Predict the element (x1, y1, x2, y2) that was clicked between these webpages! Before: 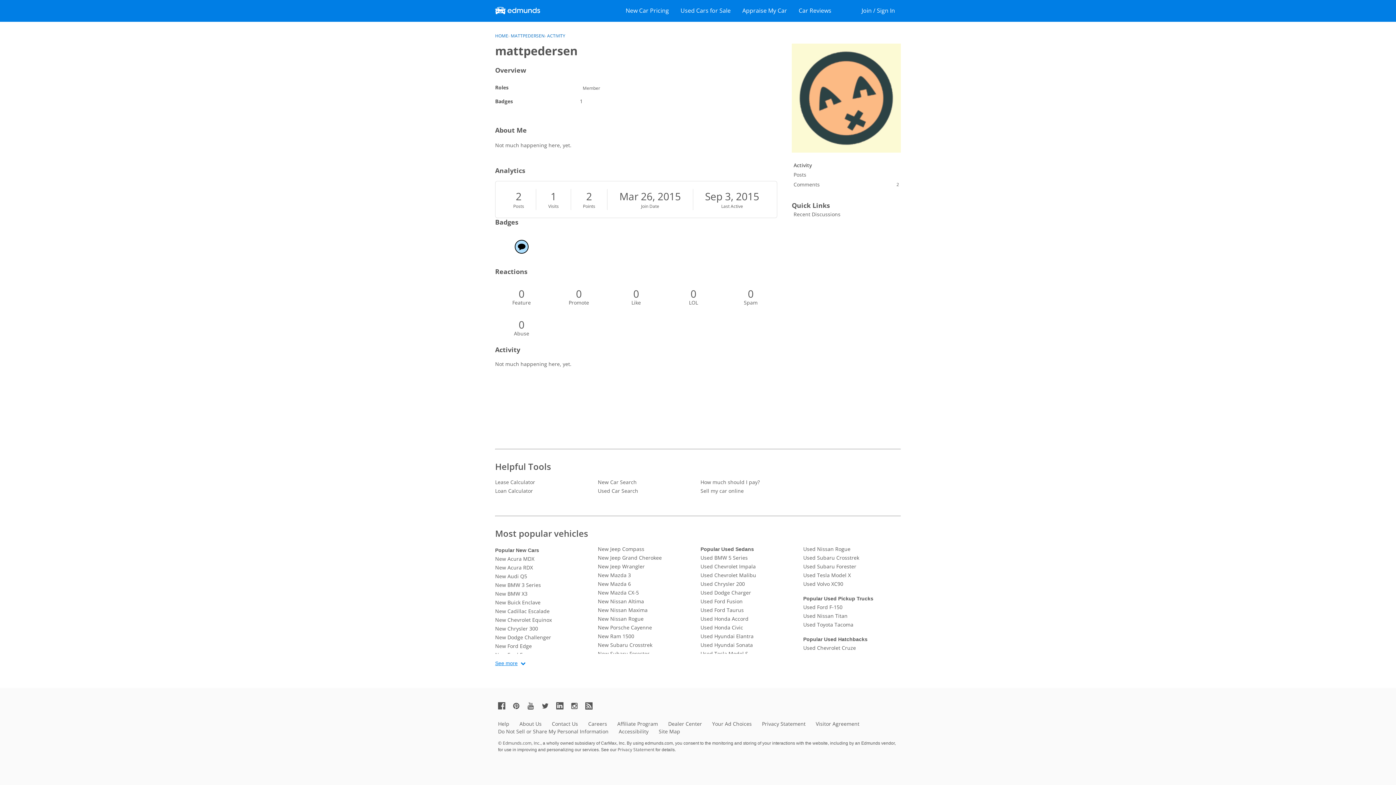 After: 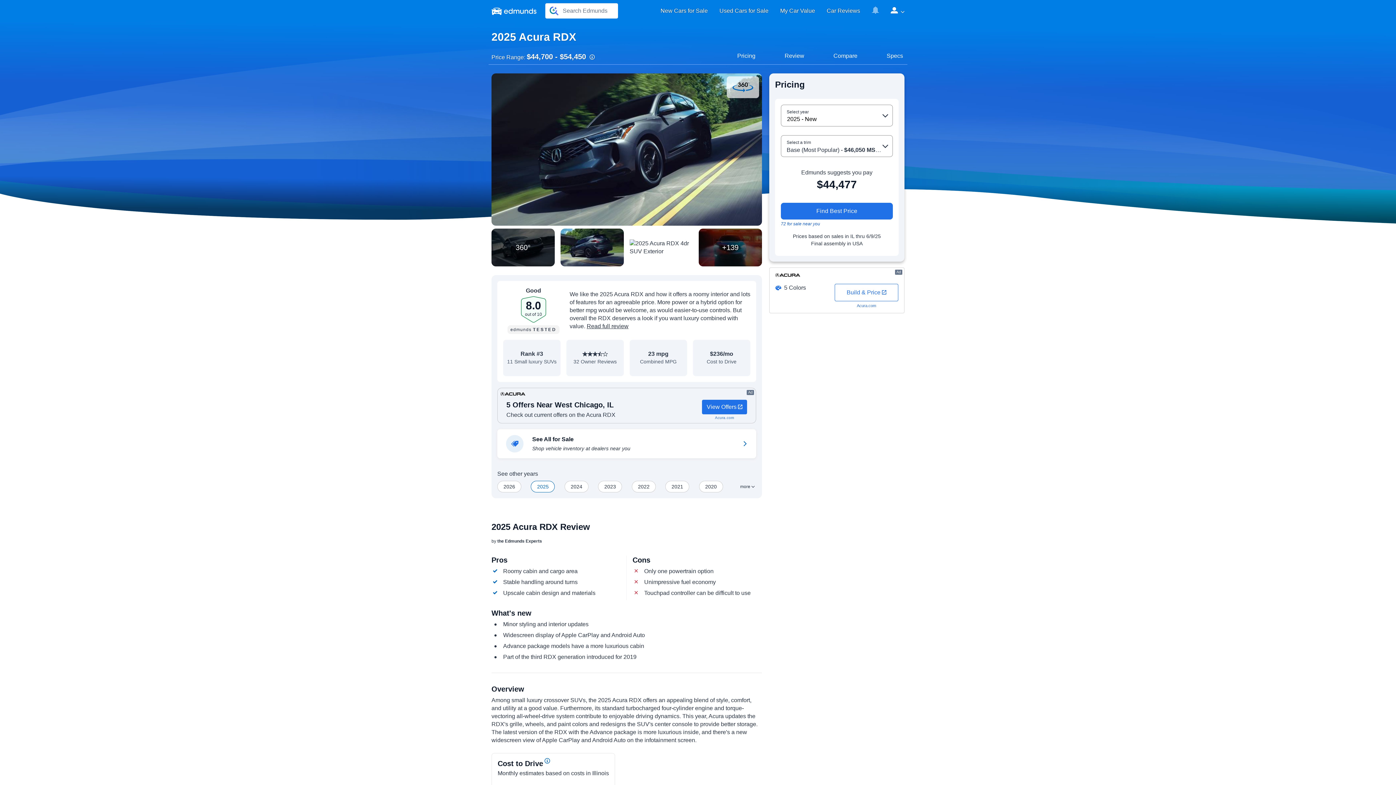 Action: label: New Acura RDX bbox: (495, 563, 592, 572)